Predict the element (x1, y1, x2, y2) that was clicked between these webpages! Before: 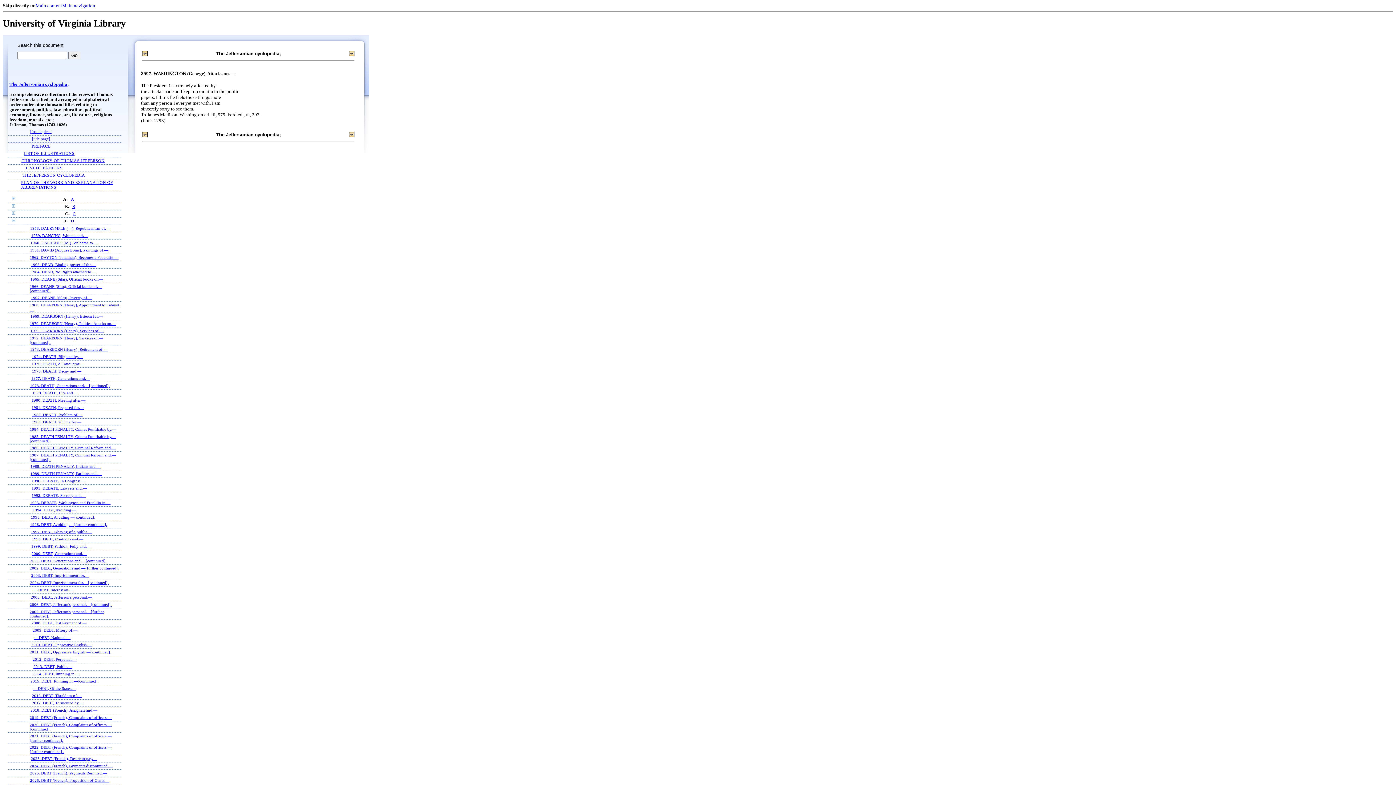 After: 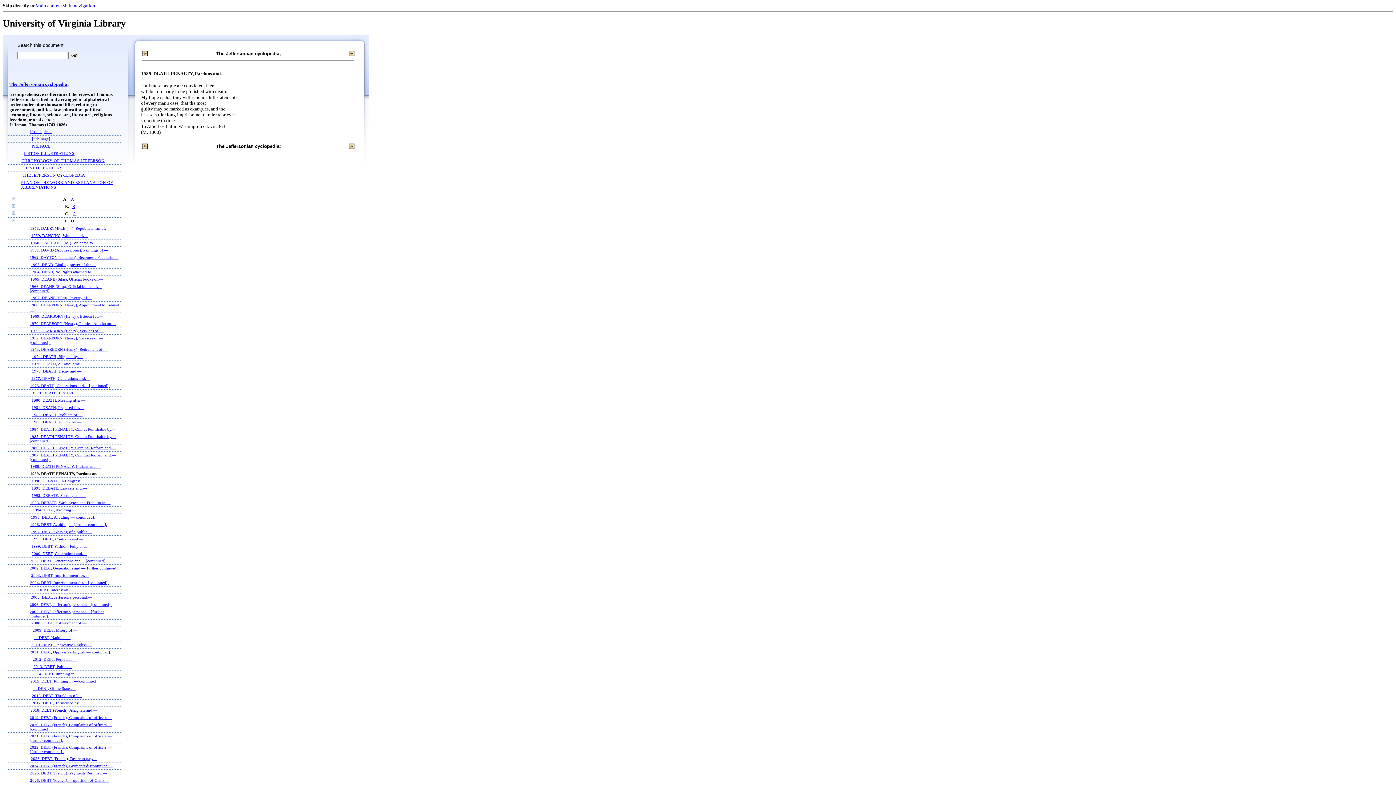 Action: label: 1989. DEATH PENALTY, Pardons and.— bbox: (30, 471, 101, 476)